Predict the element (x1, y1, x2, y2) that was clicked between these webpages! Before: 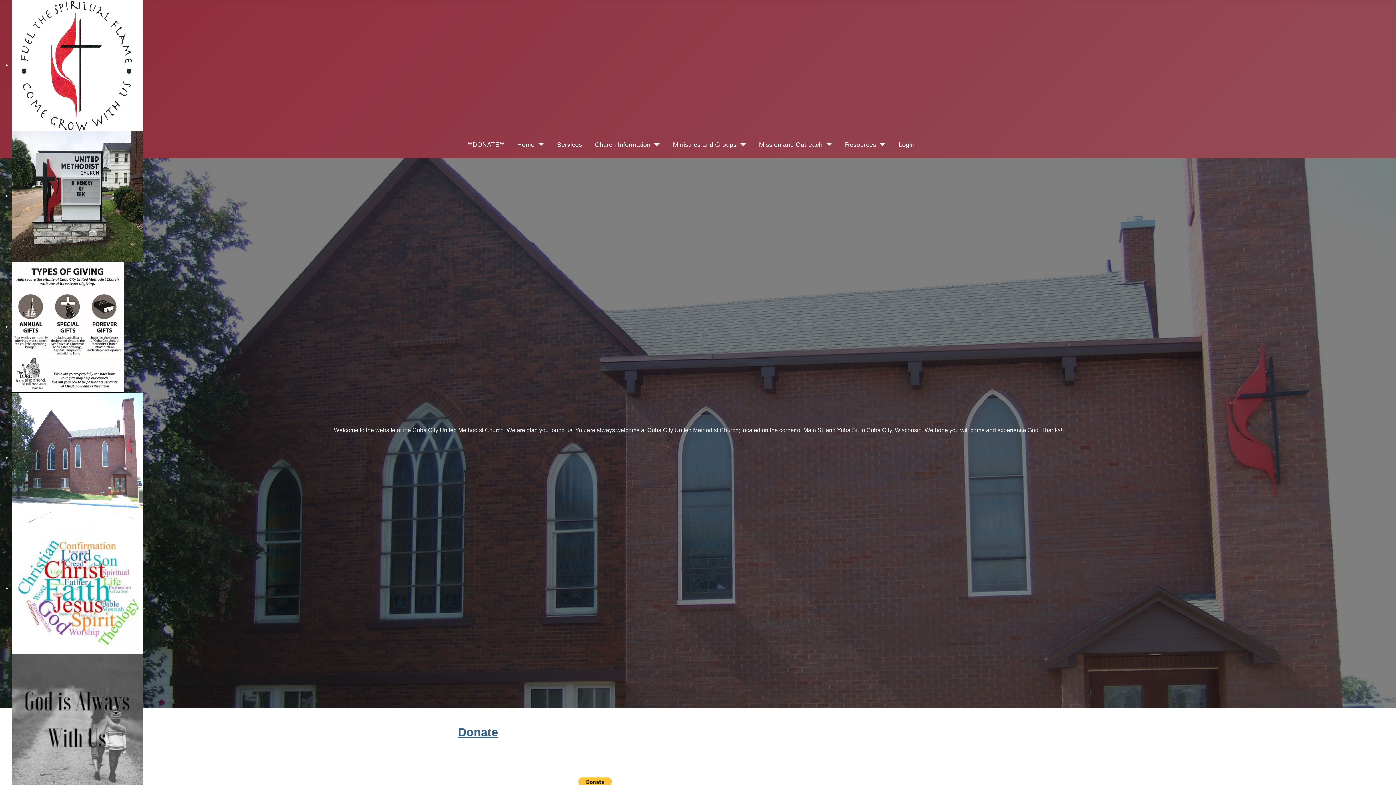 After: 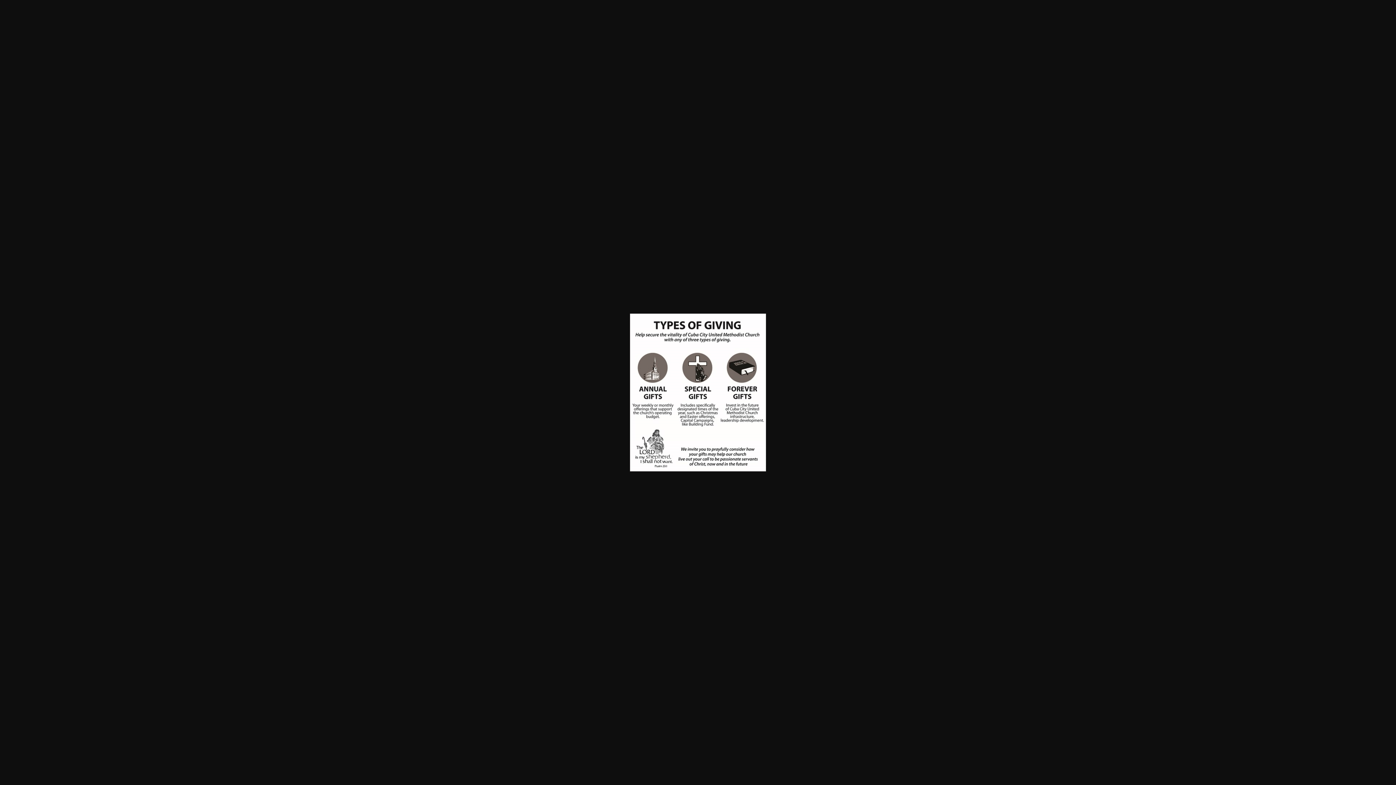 Action: bbox: (11, 323, 124, 329)